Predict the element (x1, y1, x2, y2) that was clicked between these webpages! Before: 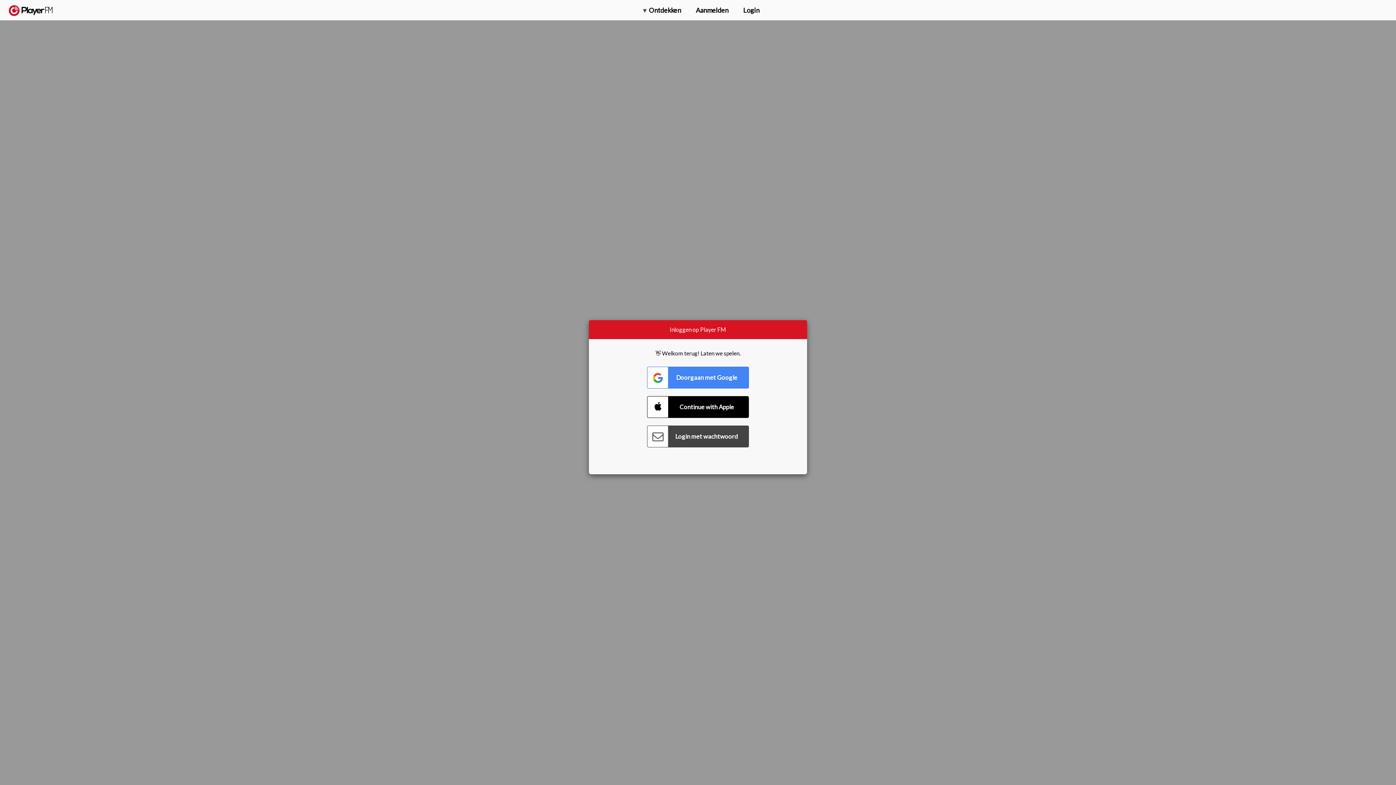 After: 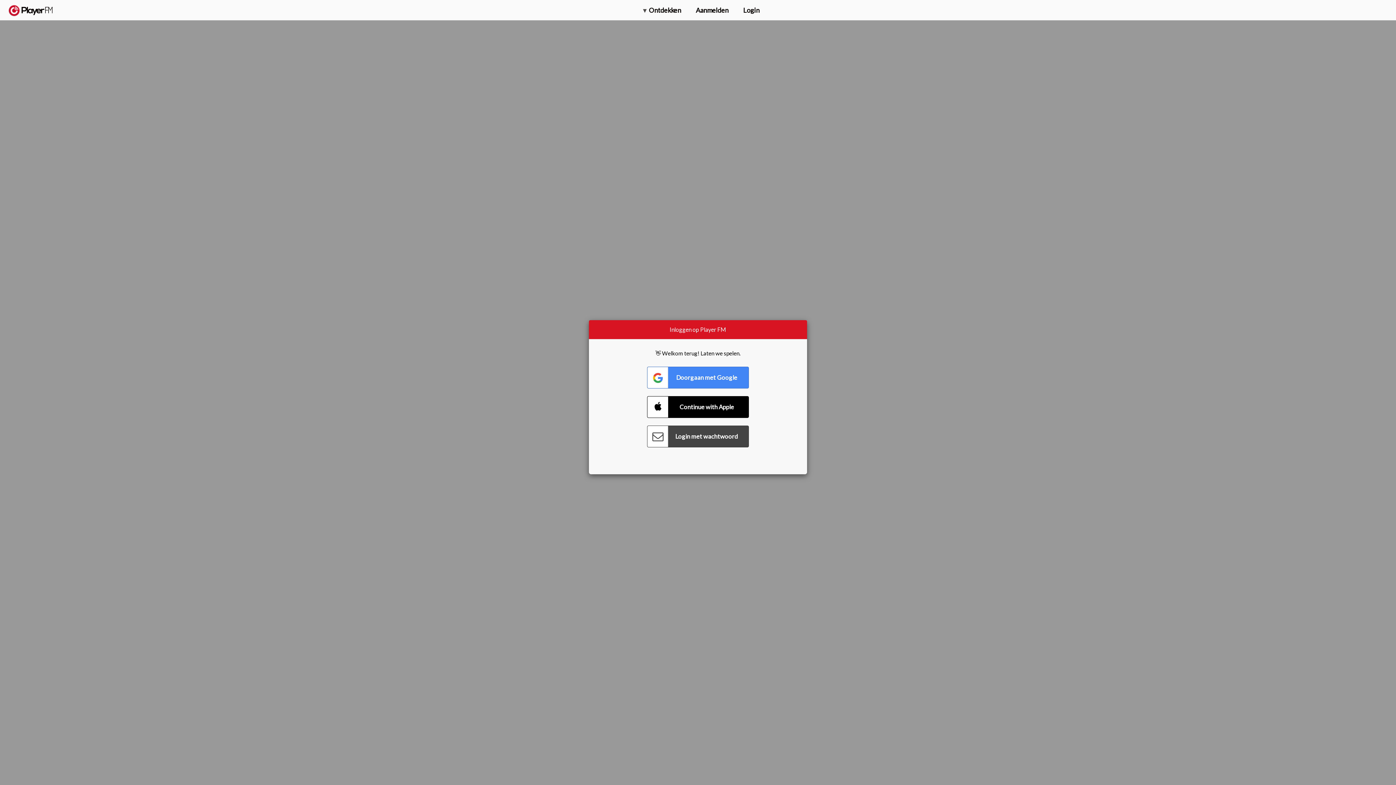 Action: label: Zoeken bbox: (1357, 5, 1365, 12)